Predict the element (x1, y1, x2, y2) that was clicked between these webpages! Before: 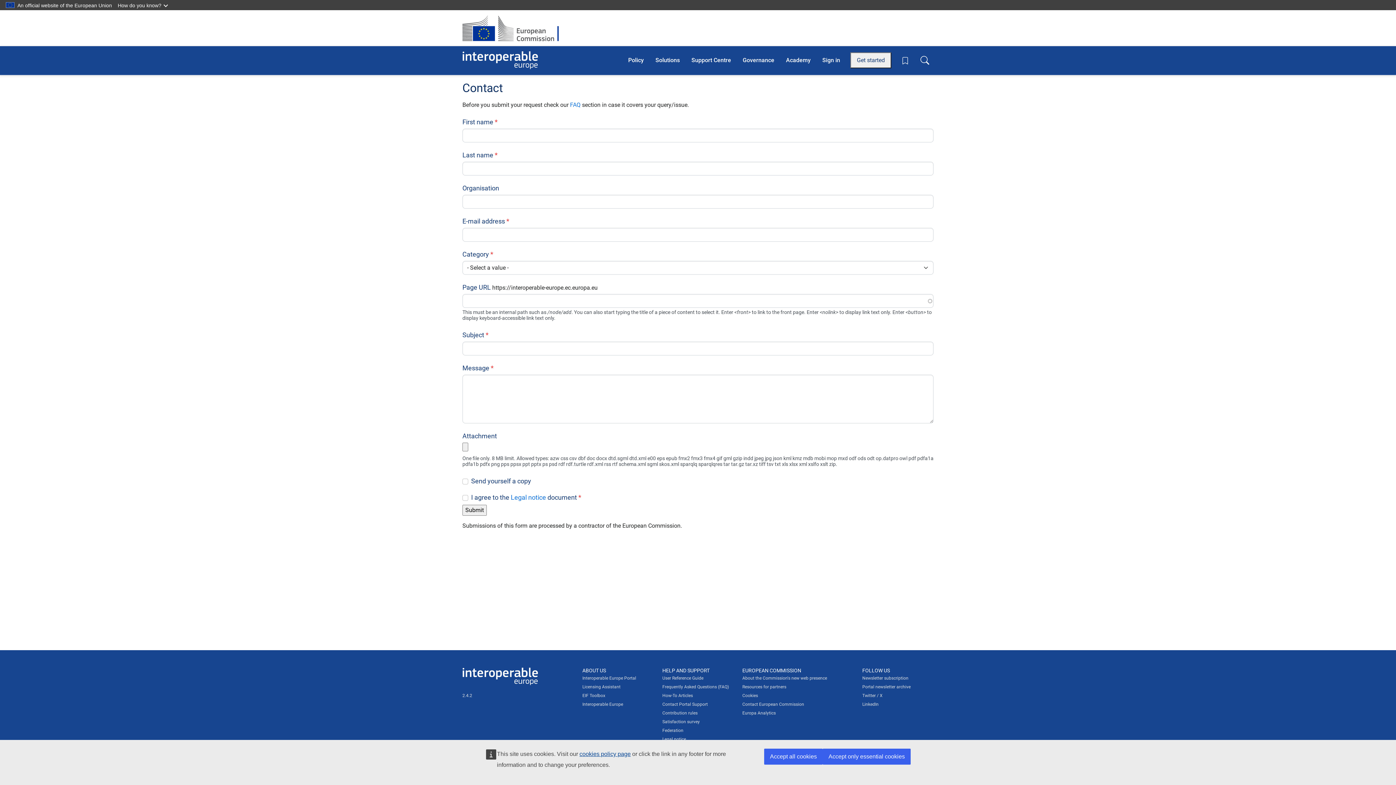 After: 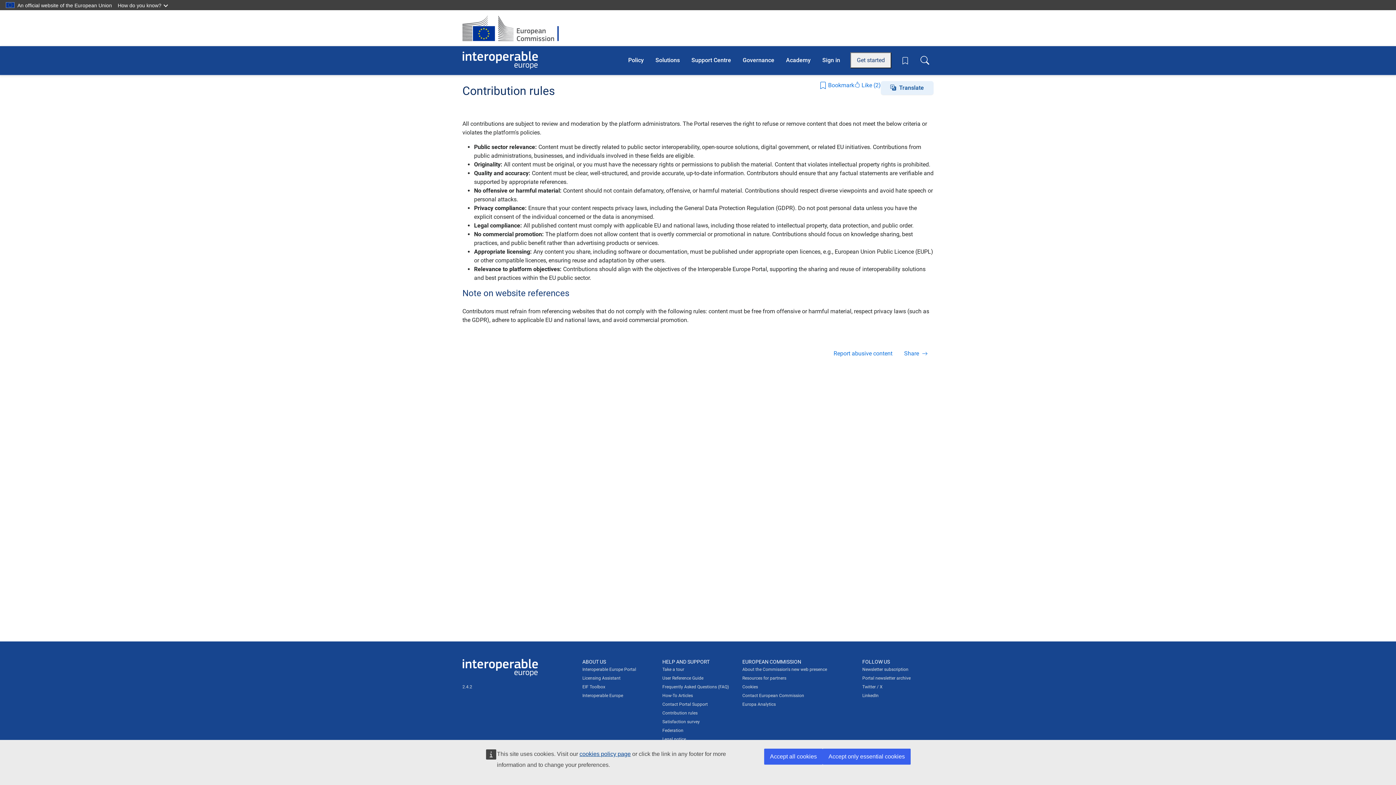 Action: bbox: (662, 709, 697, 717) label: Contribution rules